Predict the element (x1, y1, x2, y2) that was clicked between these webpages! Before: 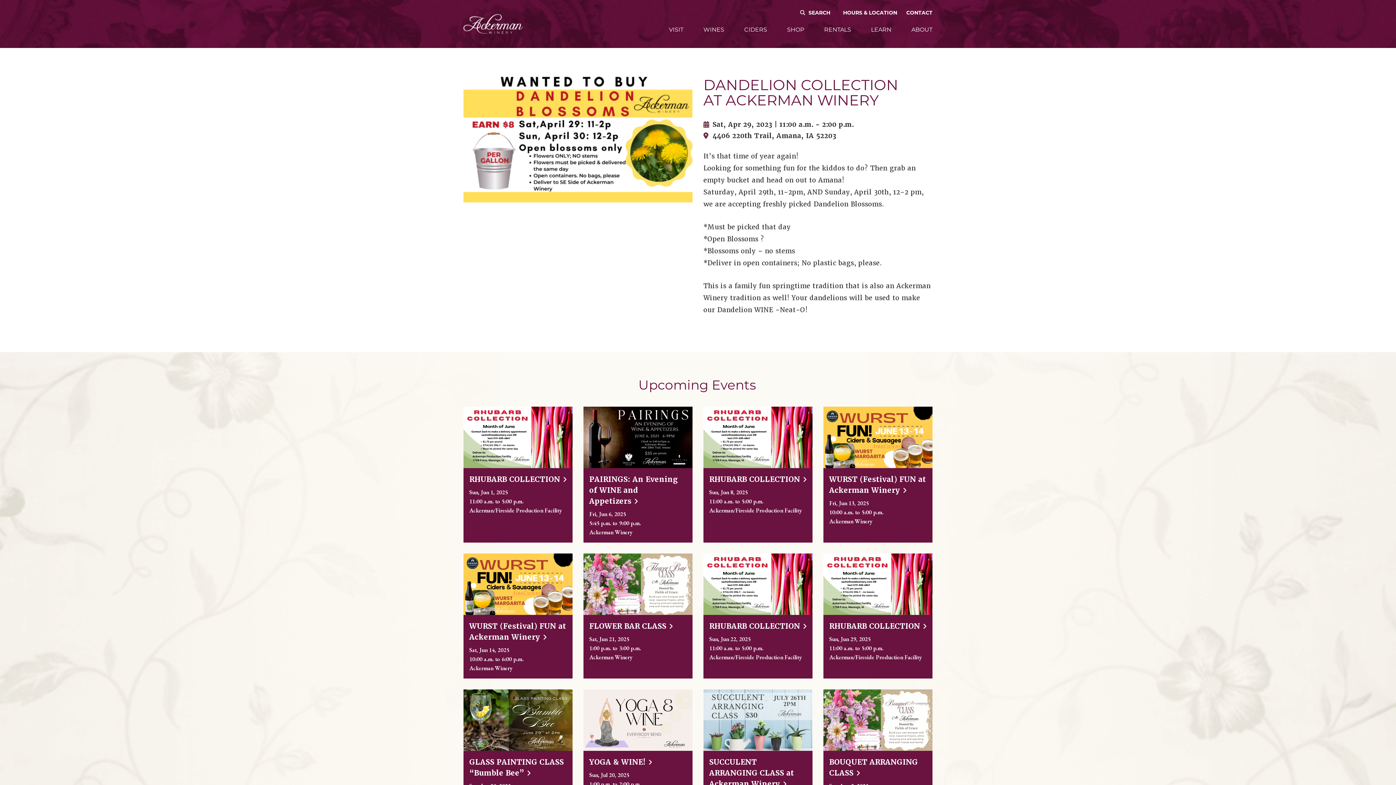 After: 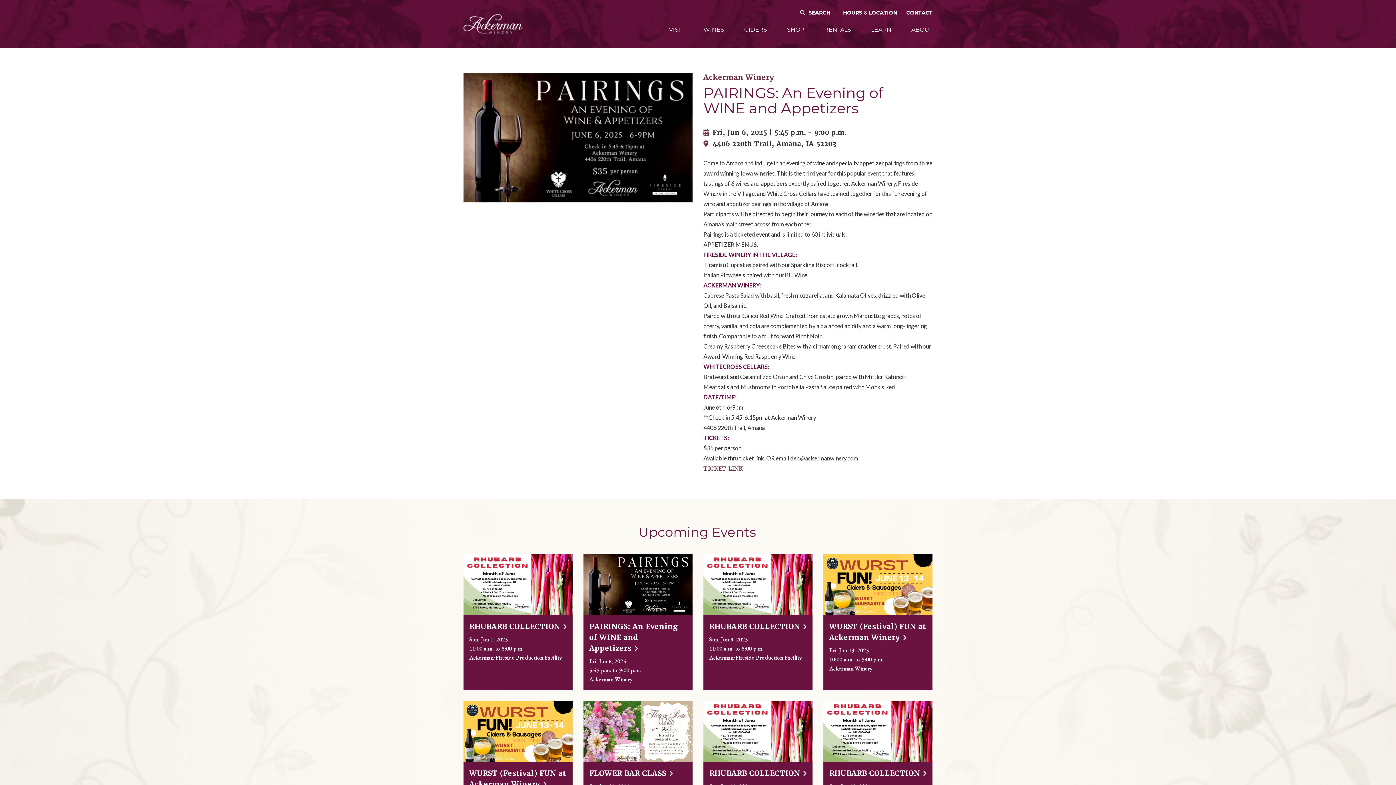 Action: bbox: (589, 474, 686, 506) label: PAIRINGS: An Evening of WINE and Appetizers